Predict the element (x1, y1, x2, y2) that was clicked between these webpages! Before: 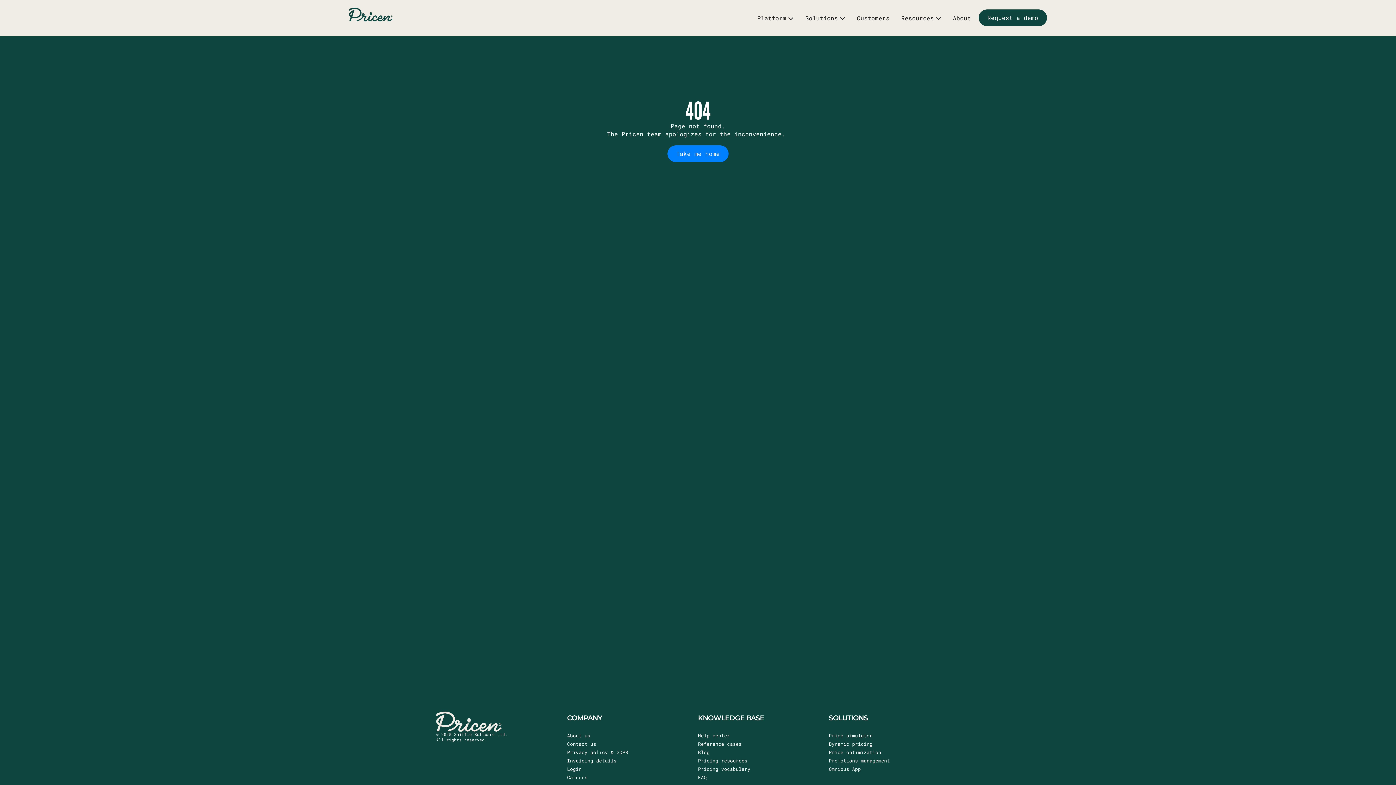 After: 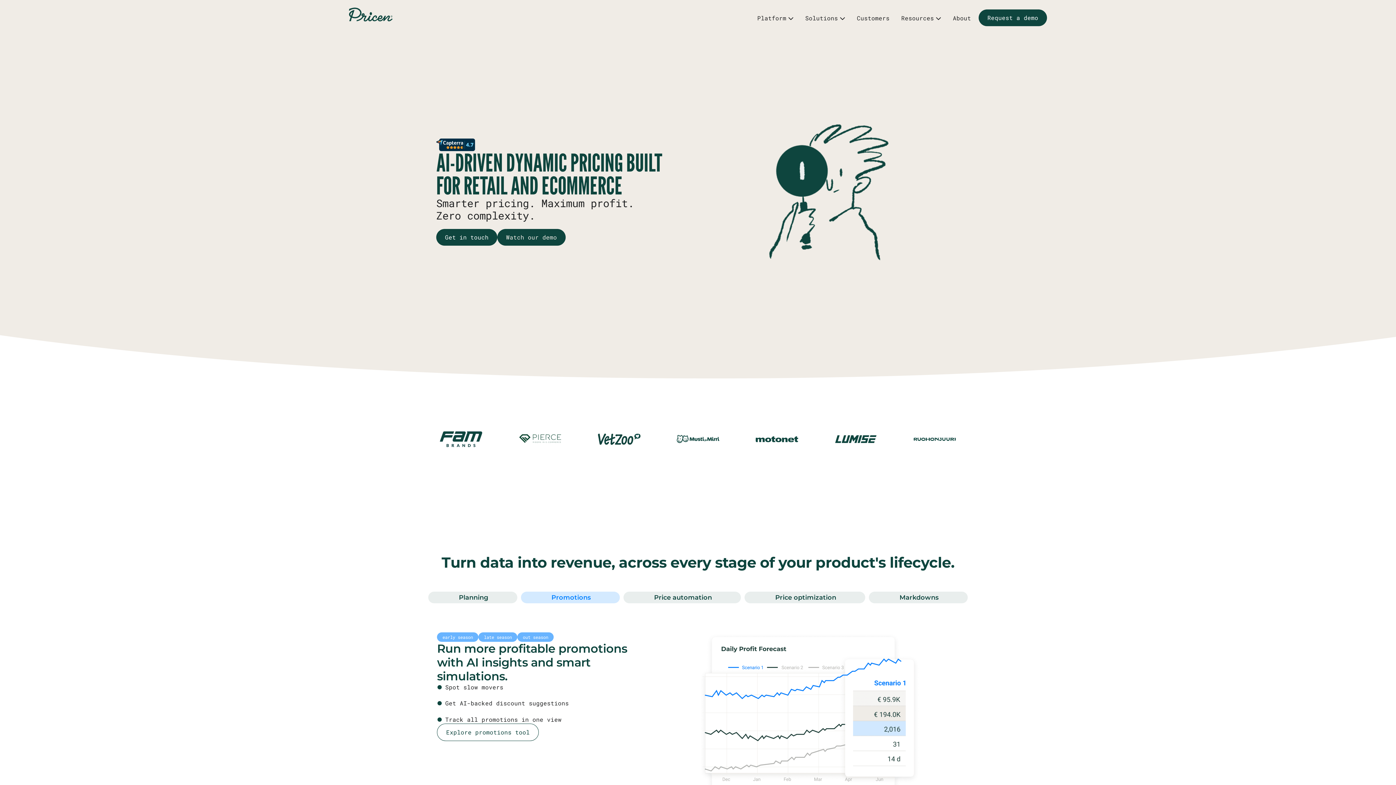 Action: bbox: (349, 0, 392, 29)